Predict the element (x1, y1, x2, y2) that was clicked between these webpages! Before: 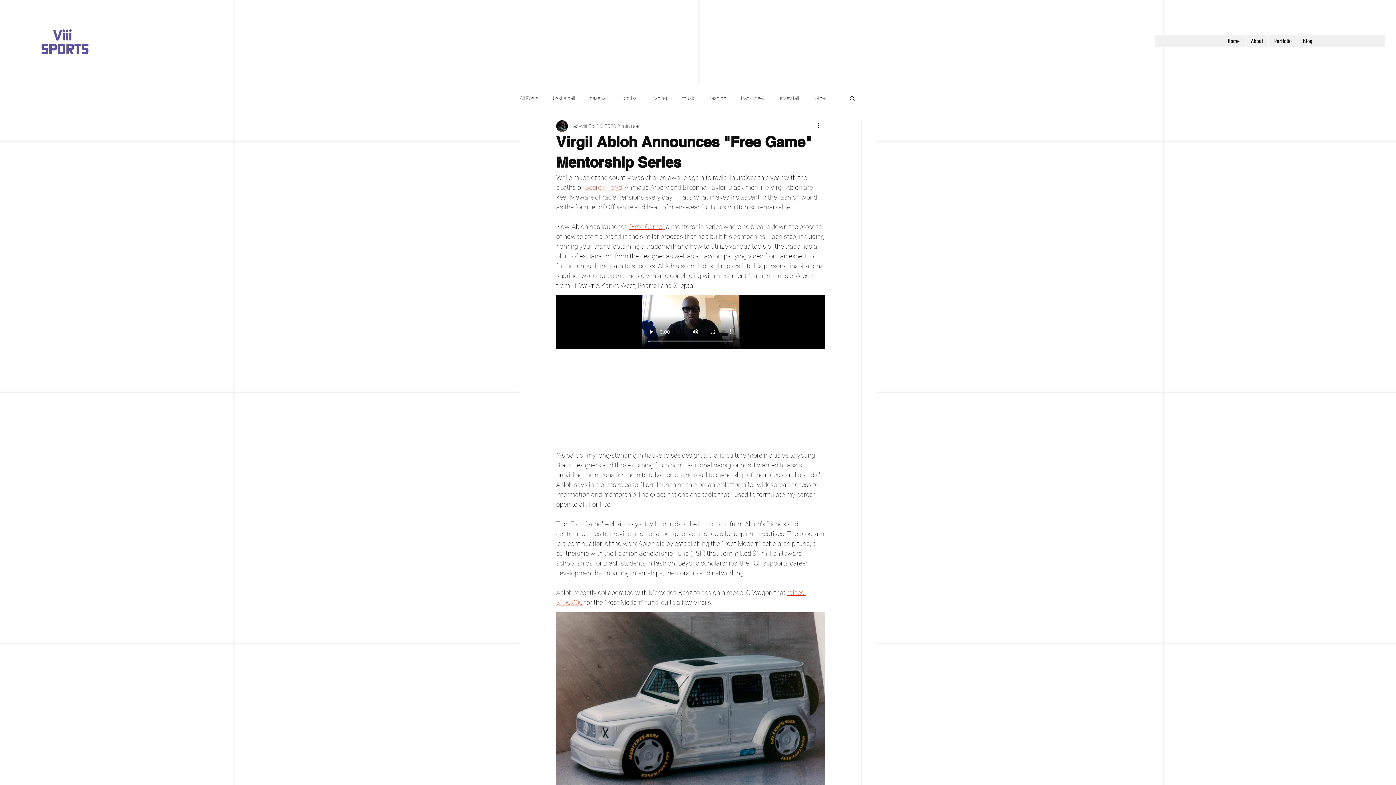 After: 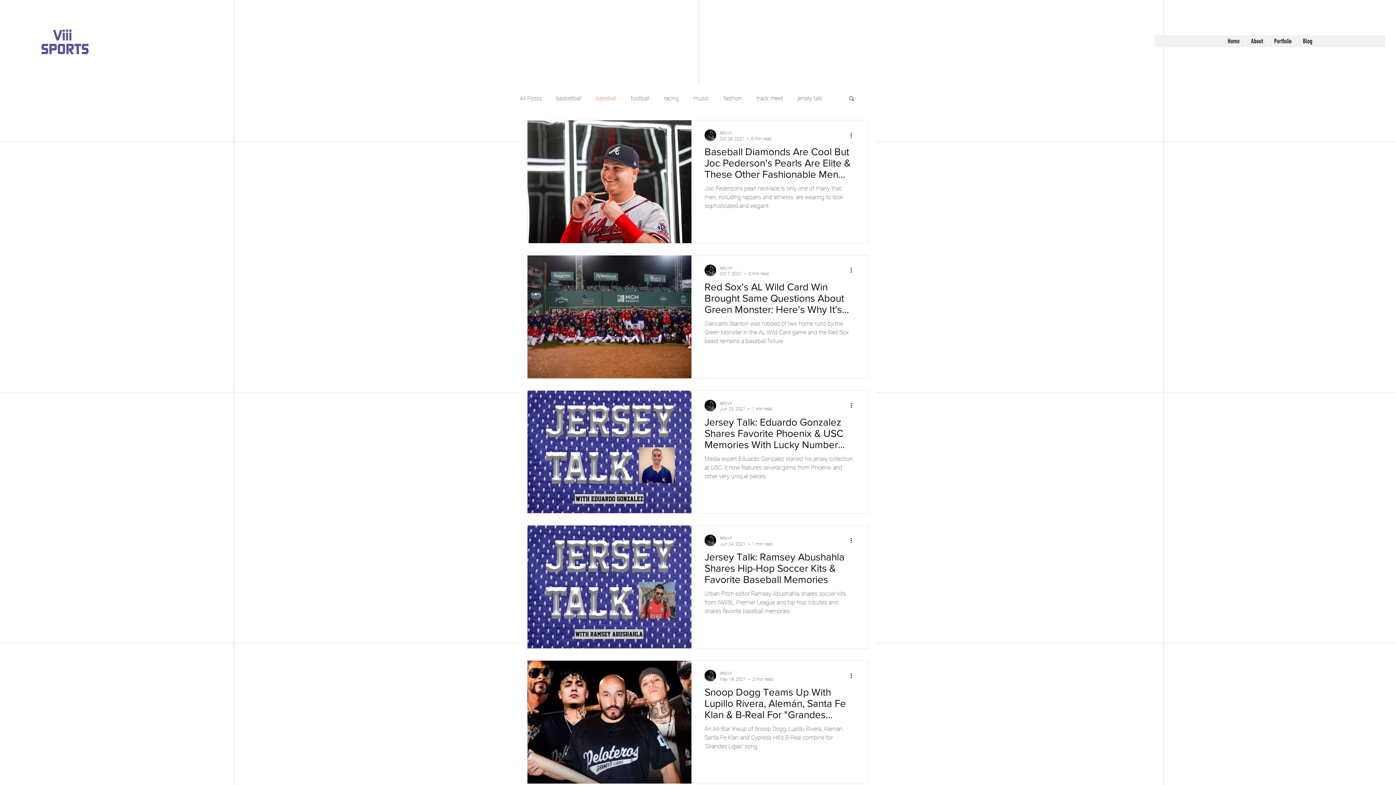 Action: bbox: (589, 94, 608, 101) label: baseball